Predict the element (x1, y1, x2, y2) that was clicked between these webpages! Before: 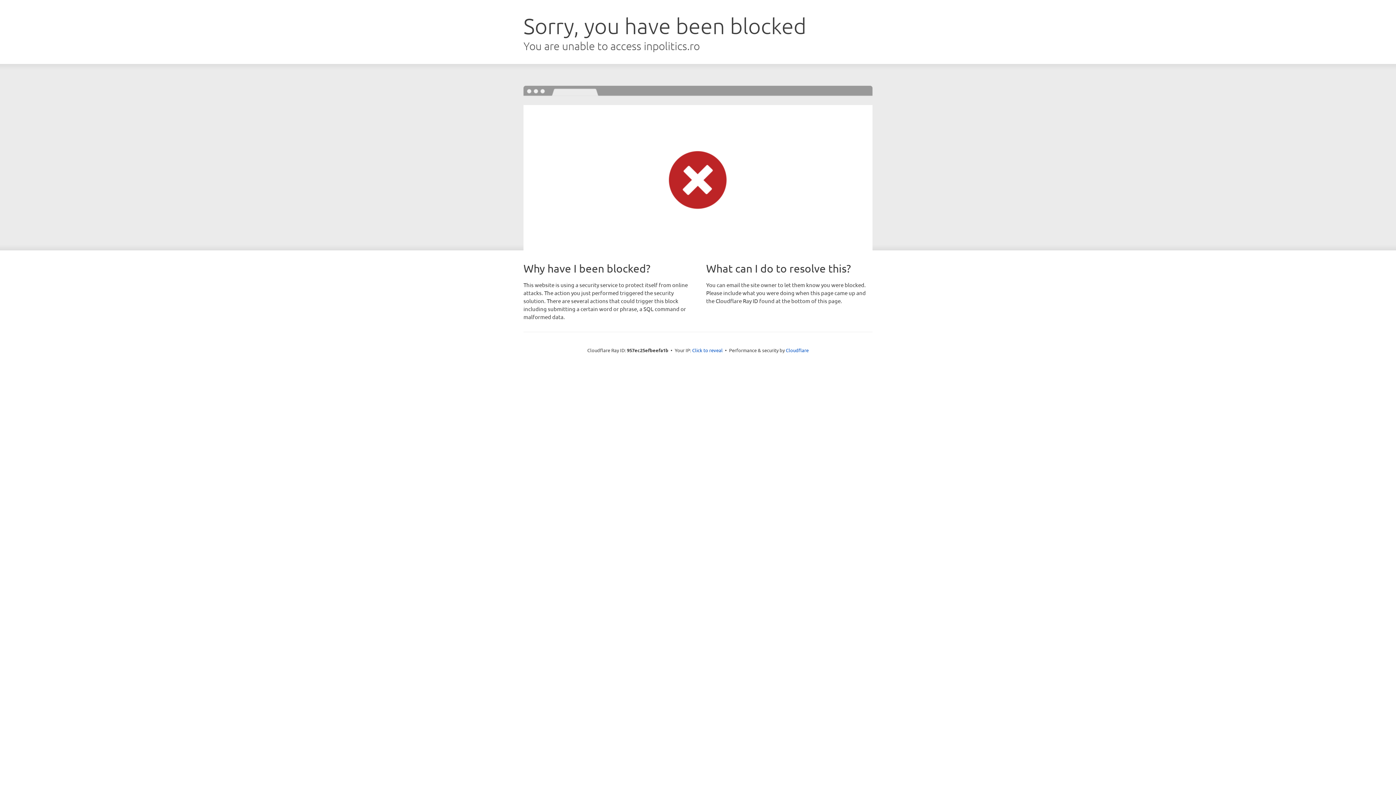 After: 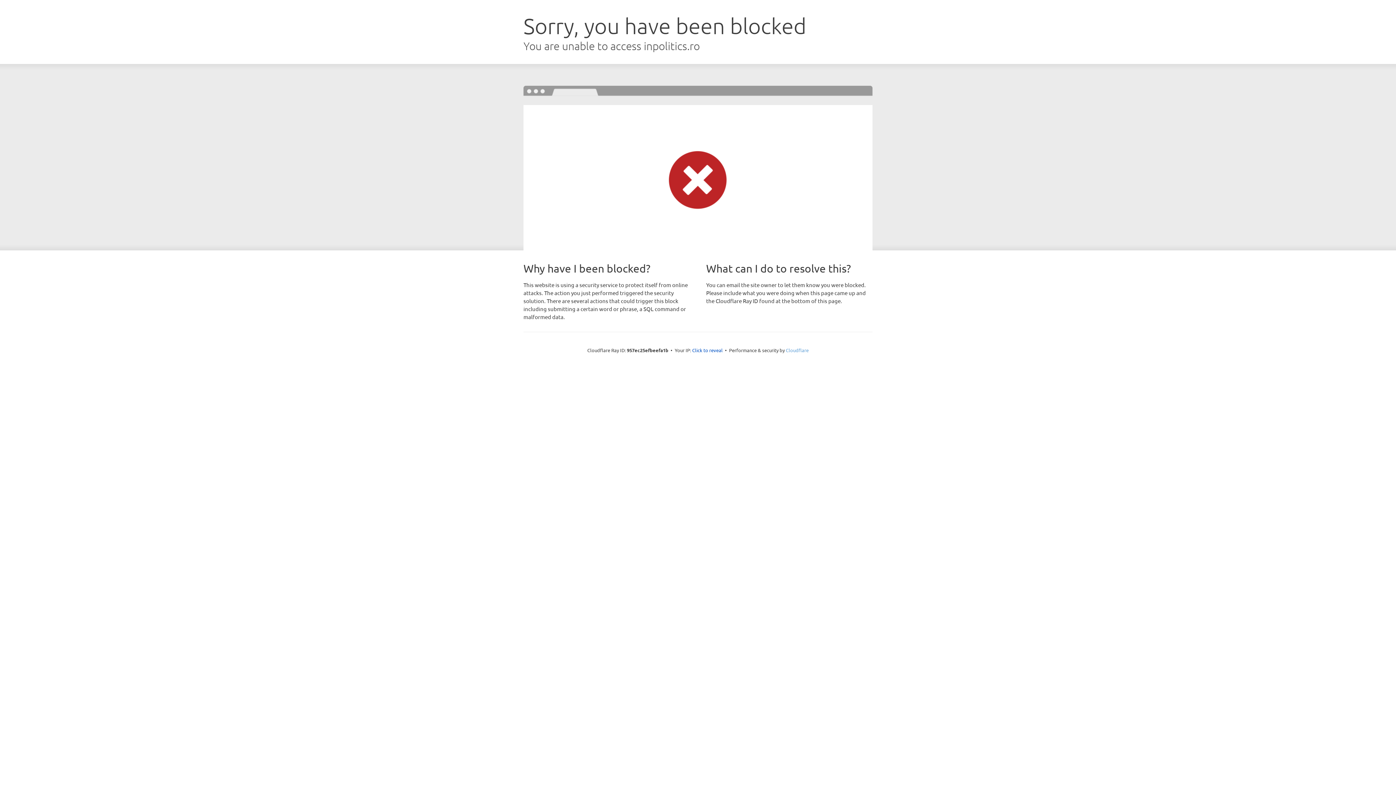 Action: label: Cloudflare bbox: (786, 347, 808, 353)